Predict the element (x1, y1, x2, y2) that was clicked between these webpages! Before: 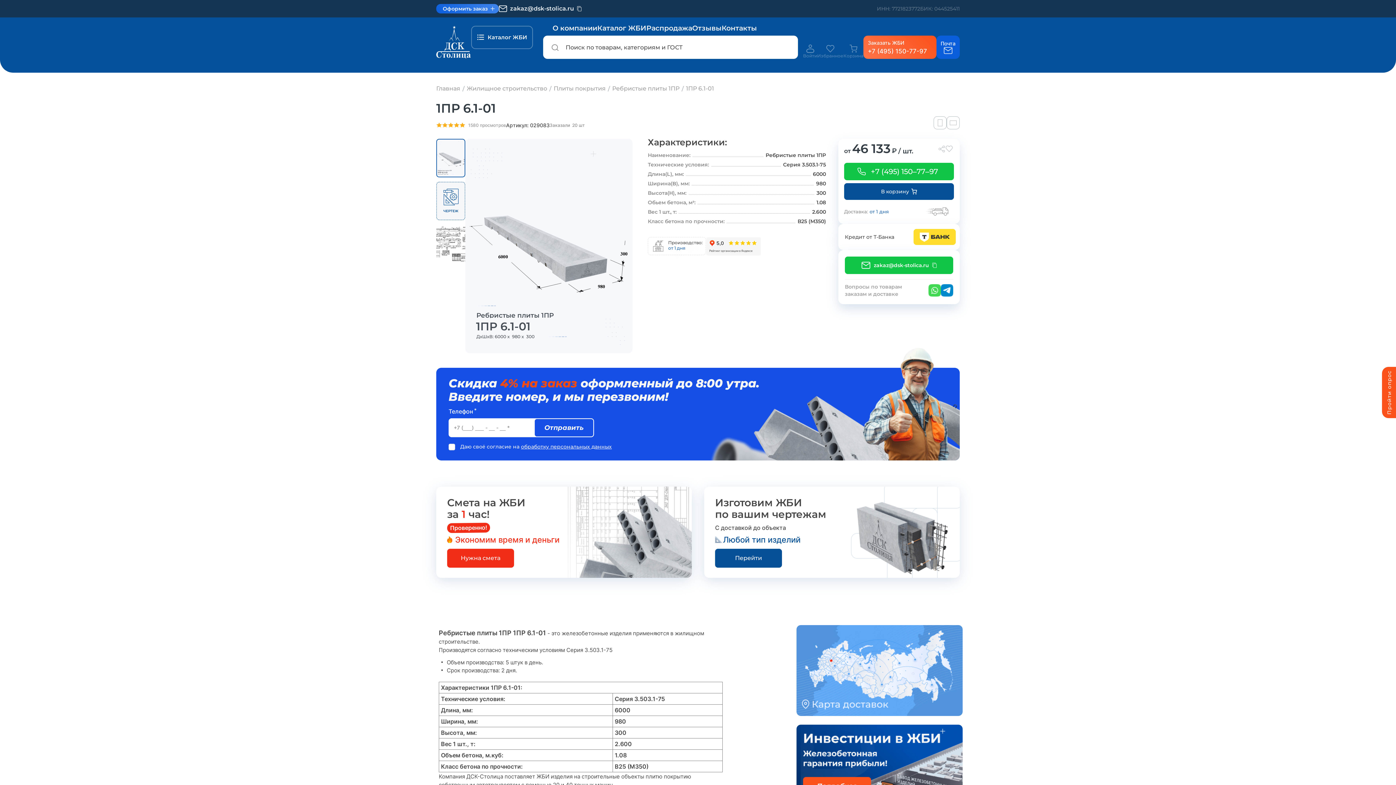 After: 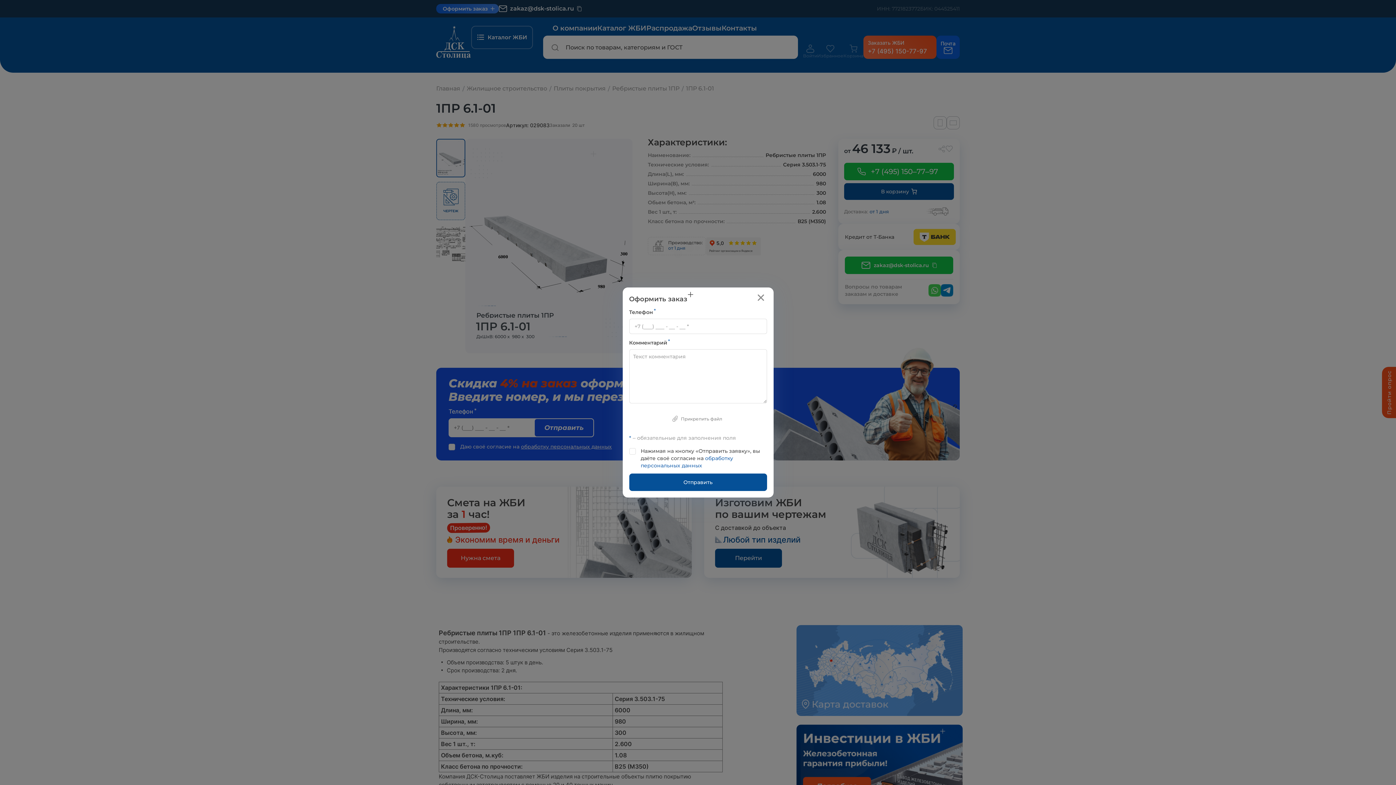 Action: label: Оформить заказ bbox: (436, 4, 498, 13)